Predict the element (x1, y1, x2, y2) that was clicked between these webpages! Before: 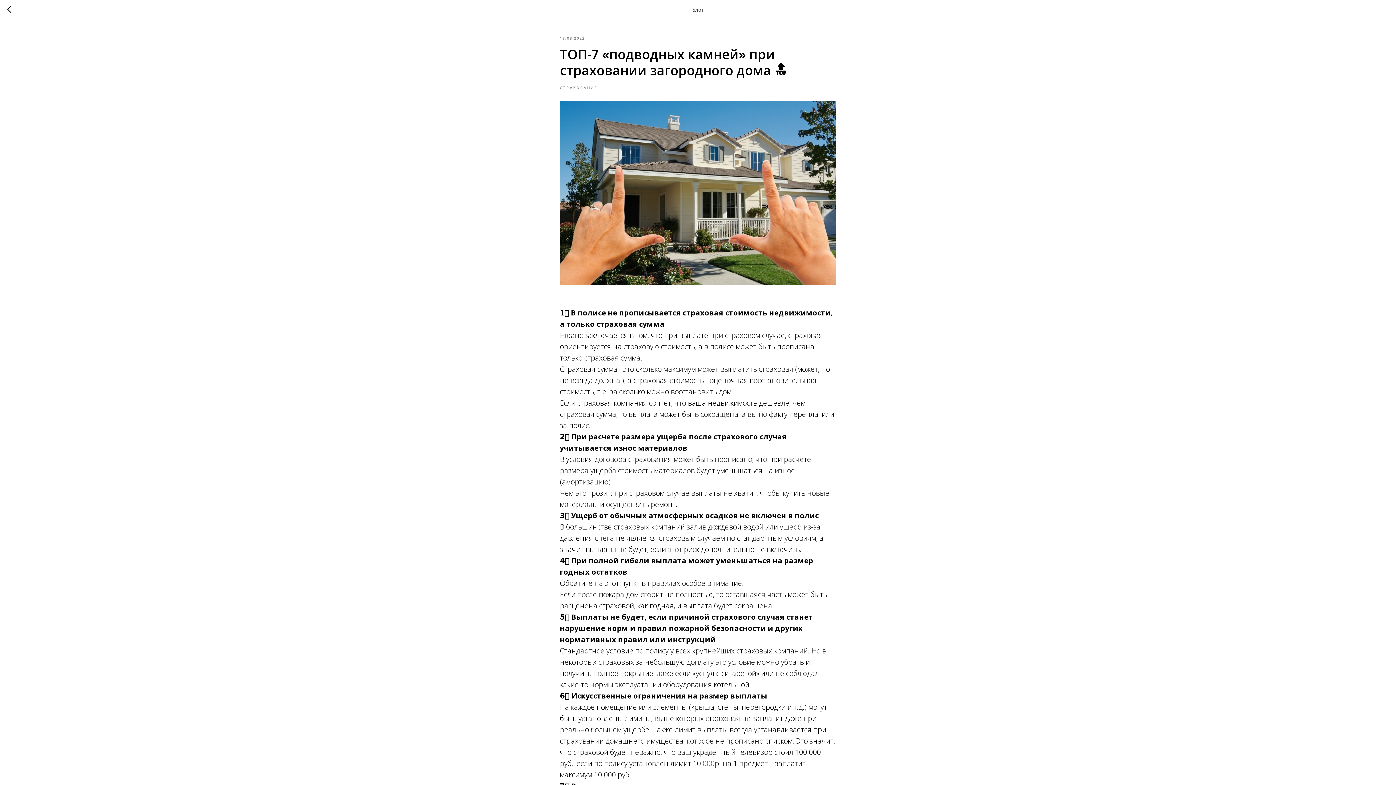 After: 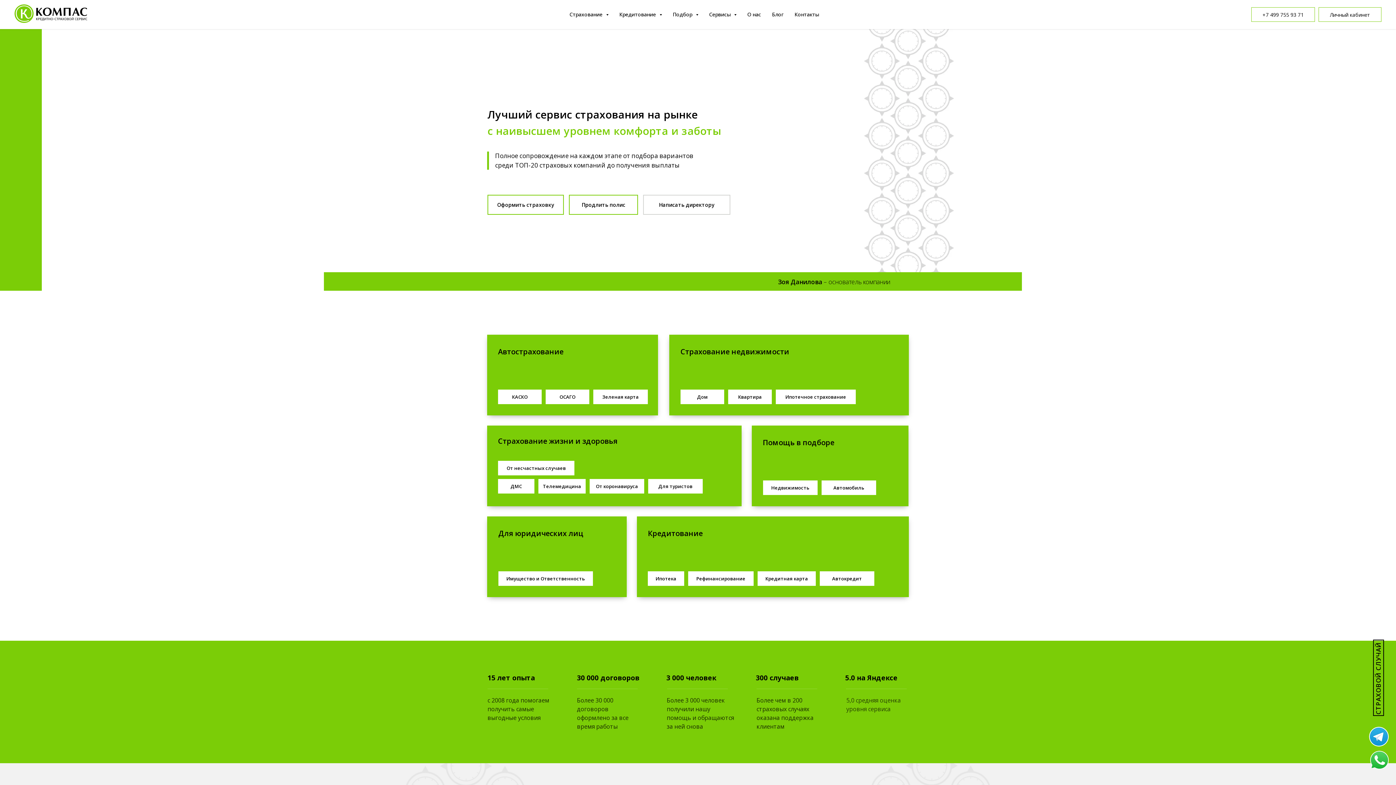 Action: bbox: (7, 5, 15, 14)